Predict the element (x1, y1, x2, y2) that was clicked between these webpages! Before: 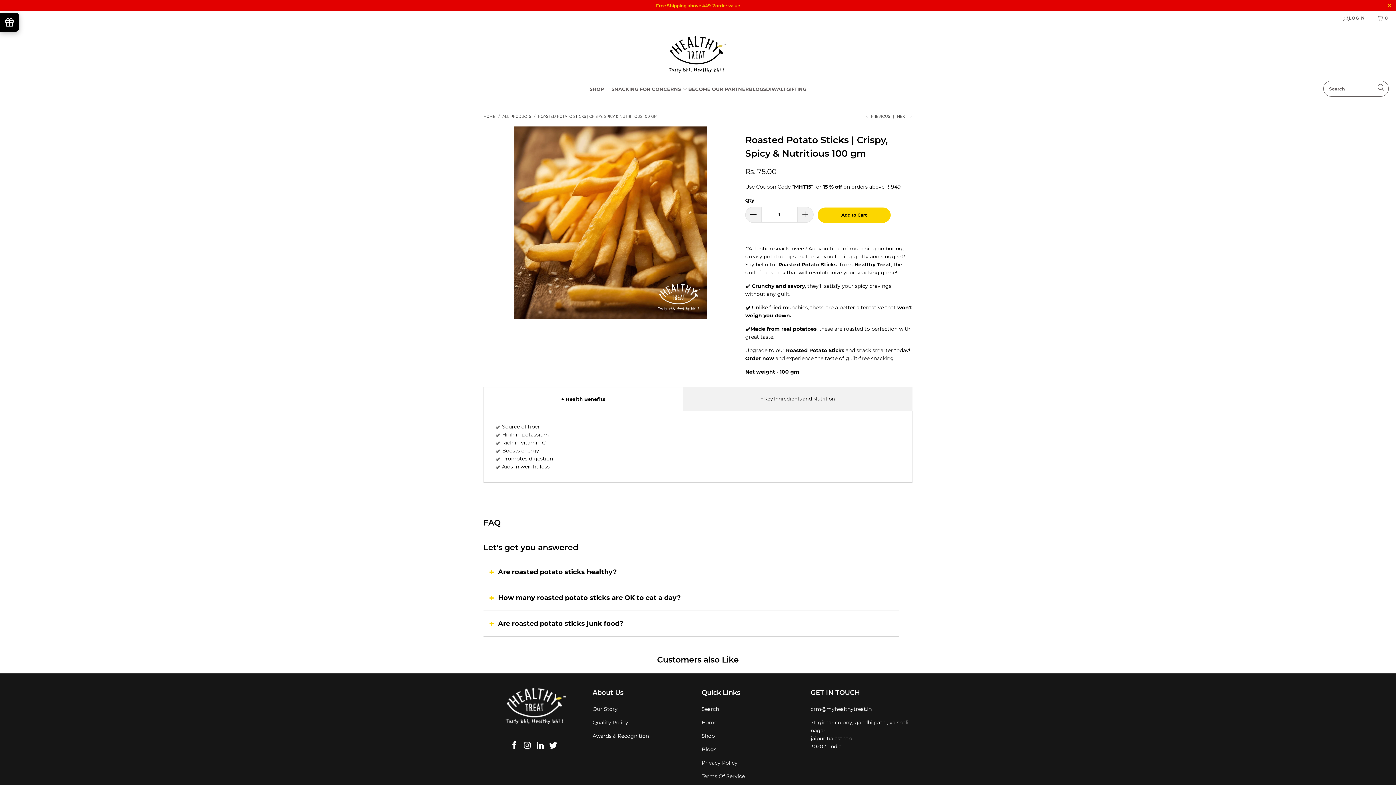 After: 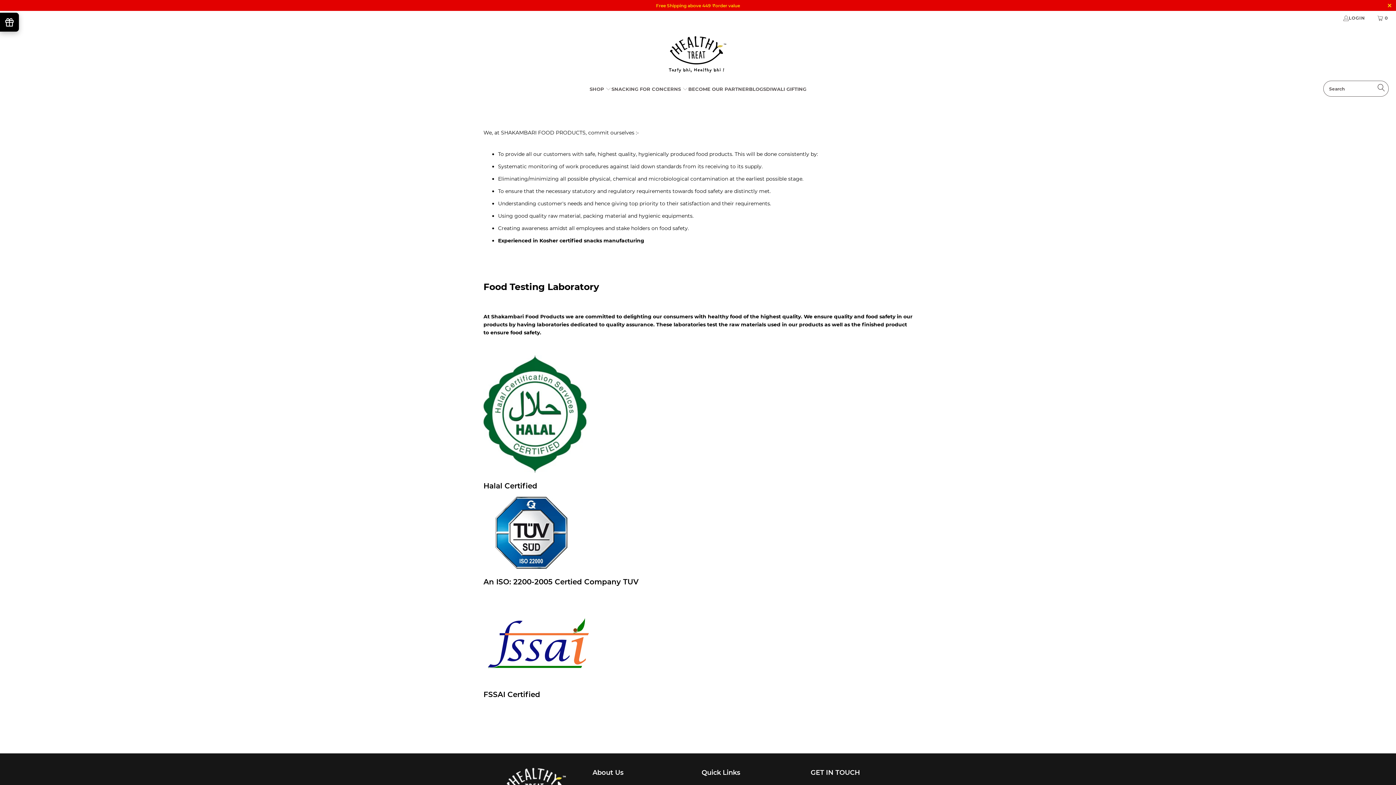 Action: bbox: (592, 719, 628, 726) label: Quality Policy